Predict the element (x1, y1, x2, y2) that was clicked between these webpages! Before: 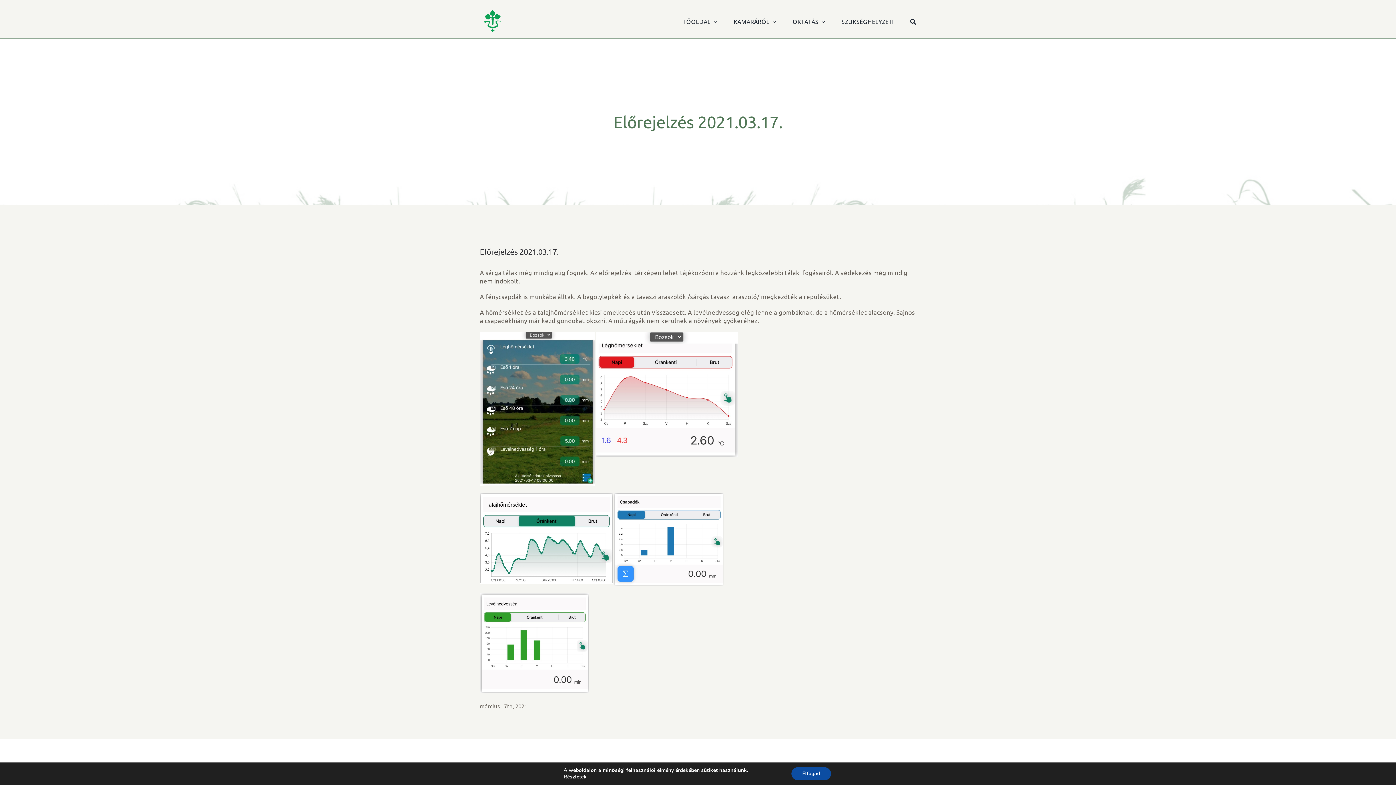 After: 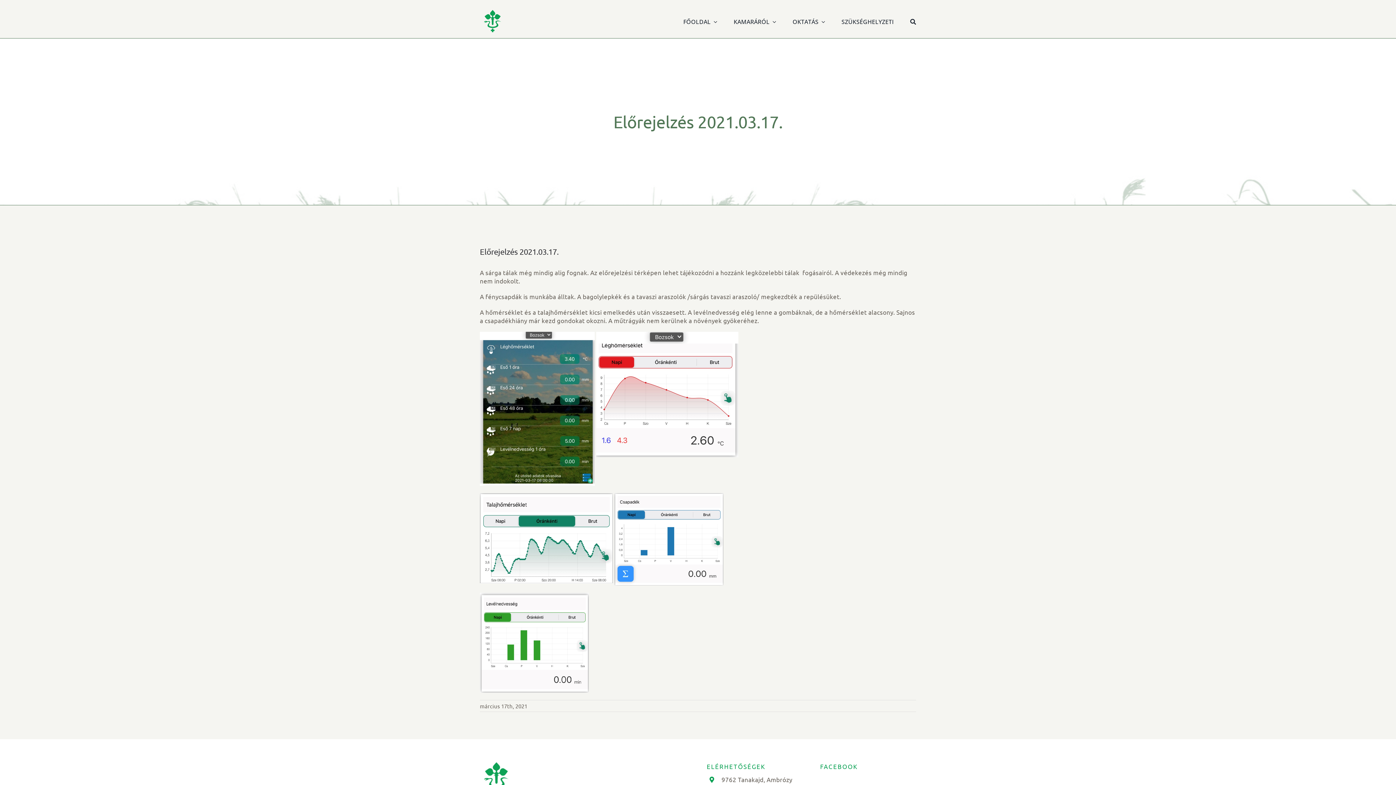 Action: bbox: (791, 767, 831, 780) label: Elfogad